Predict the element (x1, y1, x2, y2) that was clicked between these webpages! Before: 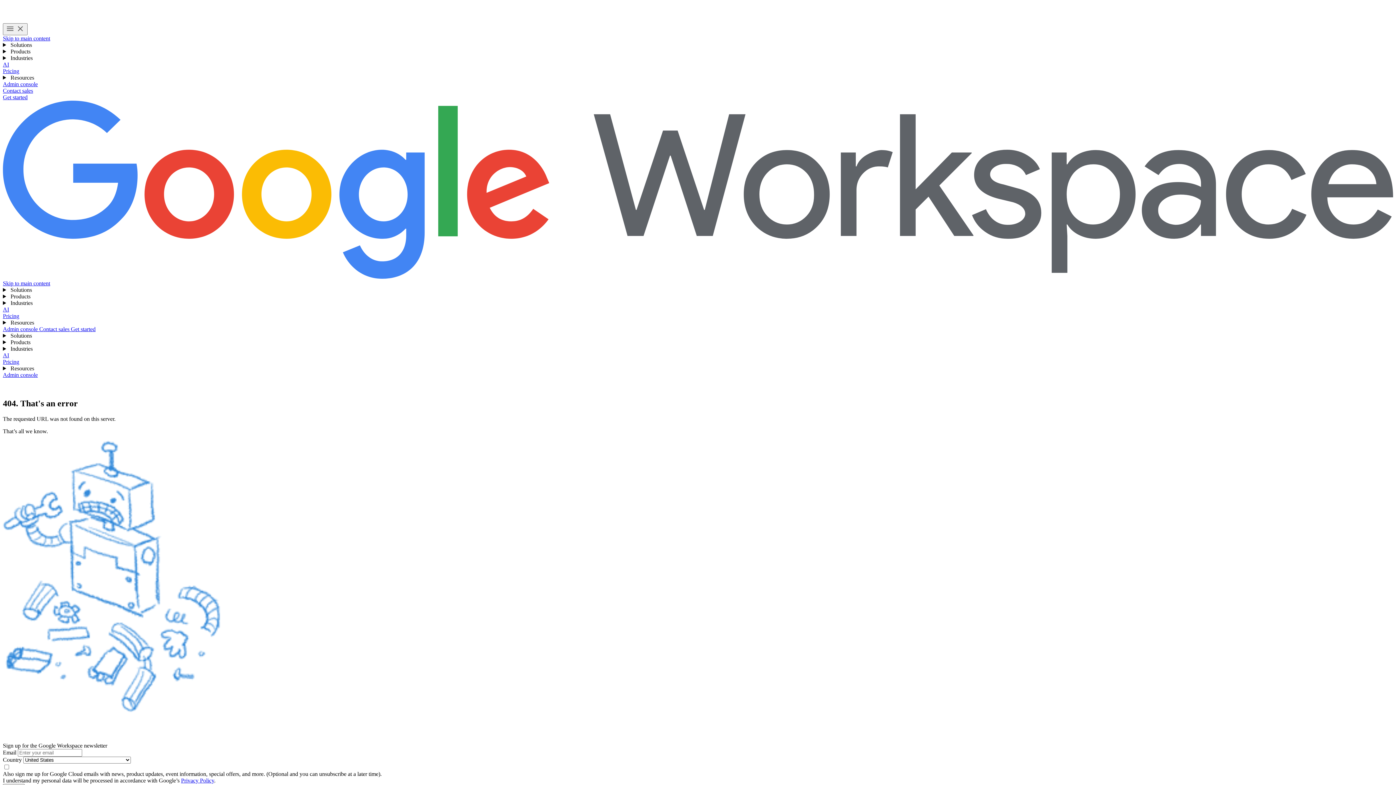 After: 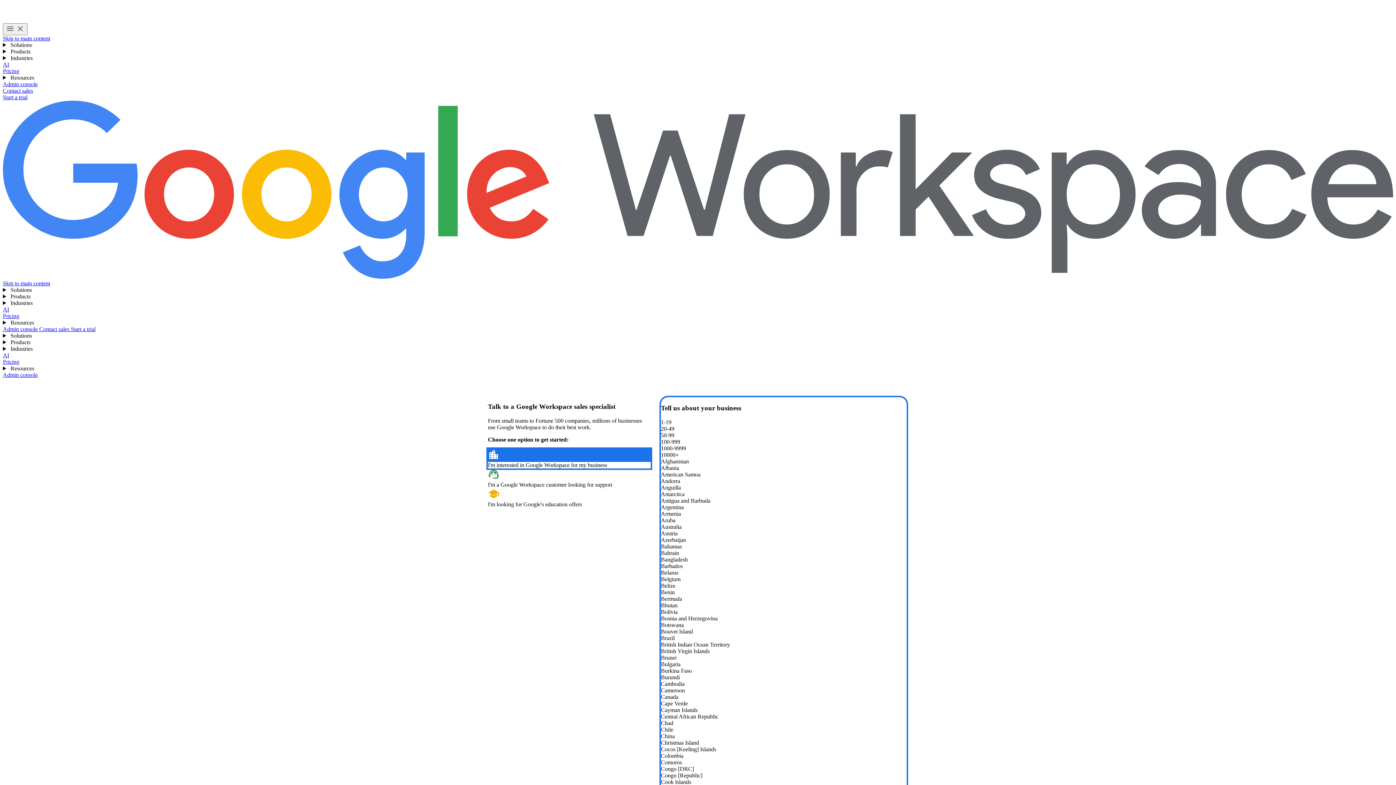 Action: bbox: (39, 326, 70, 332) label: Contact the sales team at Google Workspace